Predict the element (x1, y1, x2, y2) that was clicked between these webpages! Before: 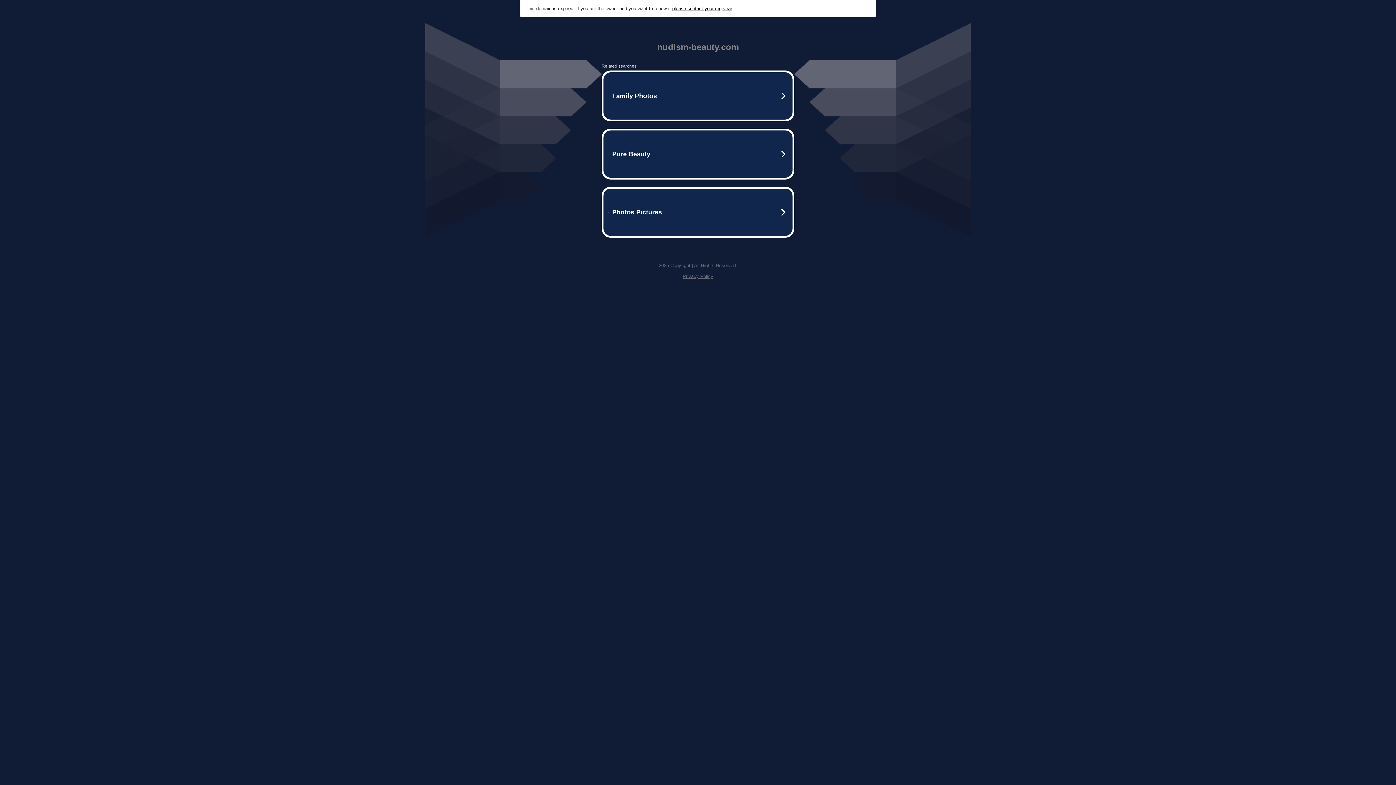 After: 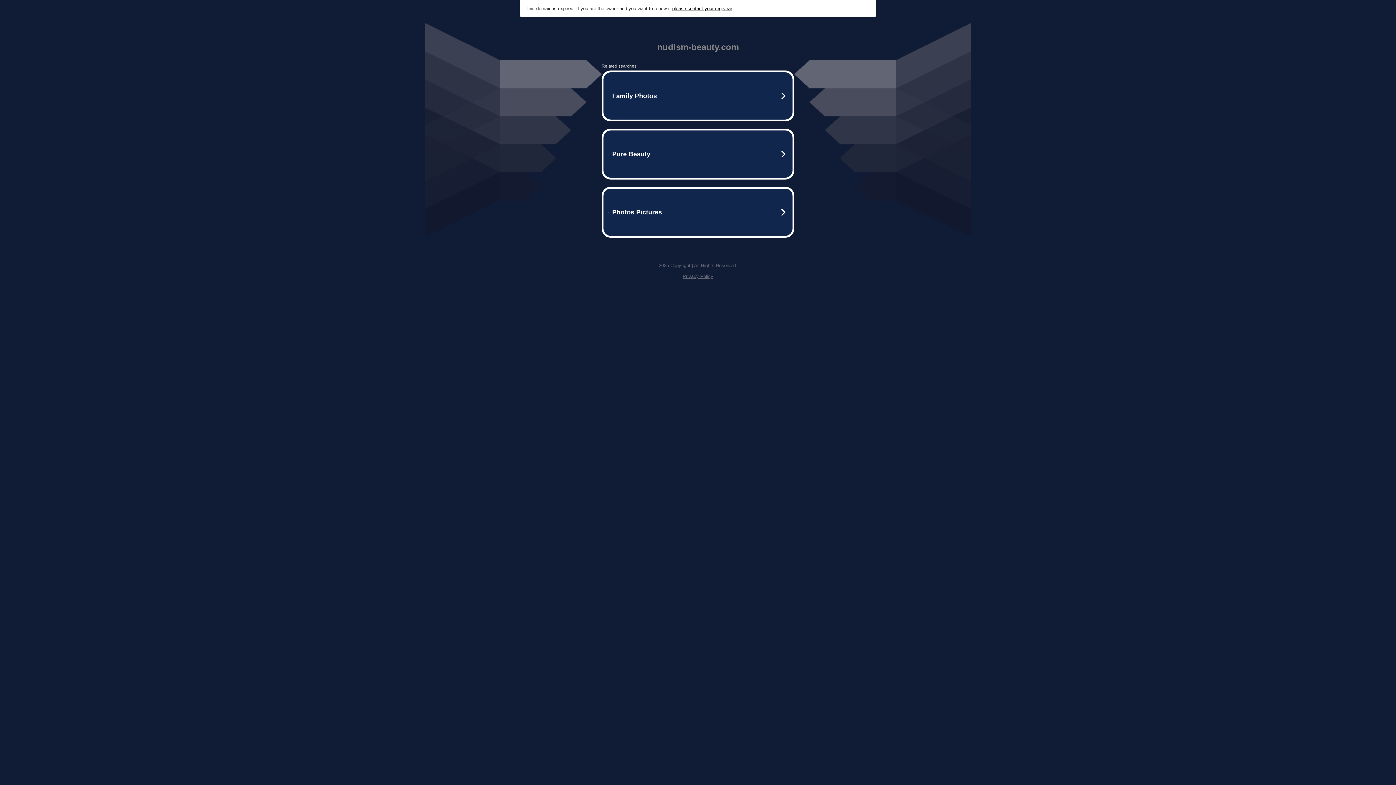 Action: label: please contact your registrar bbox: (672, 5, 732, 11)